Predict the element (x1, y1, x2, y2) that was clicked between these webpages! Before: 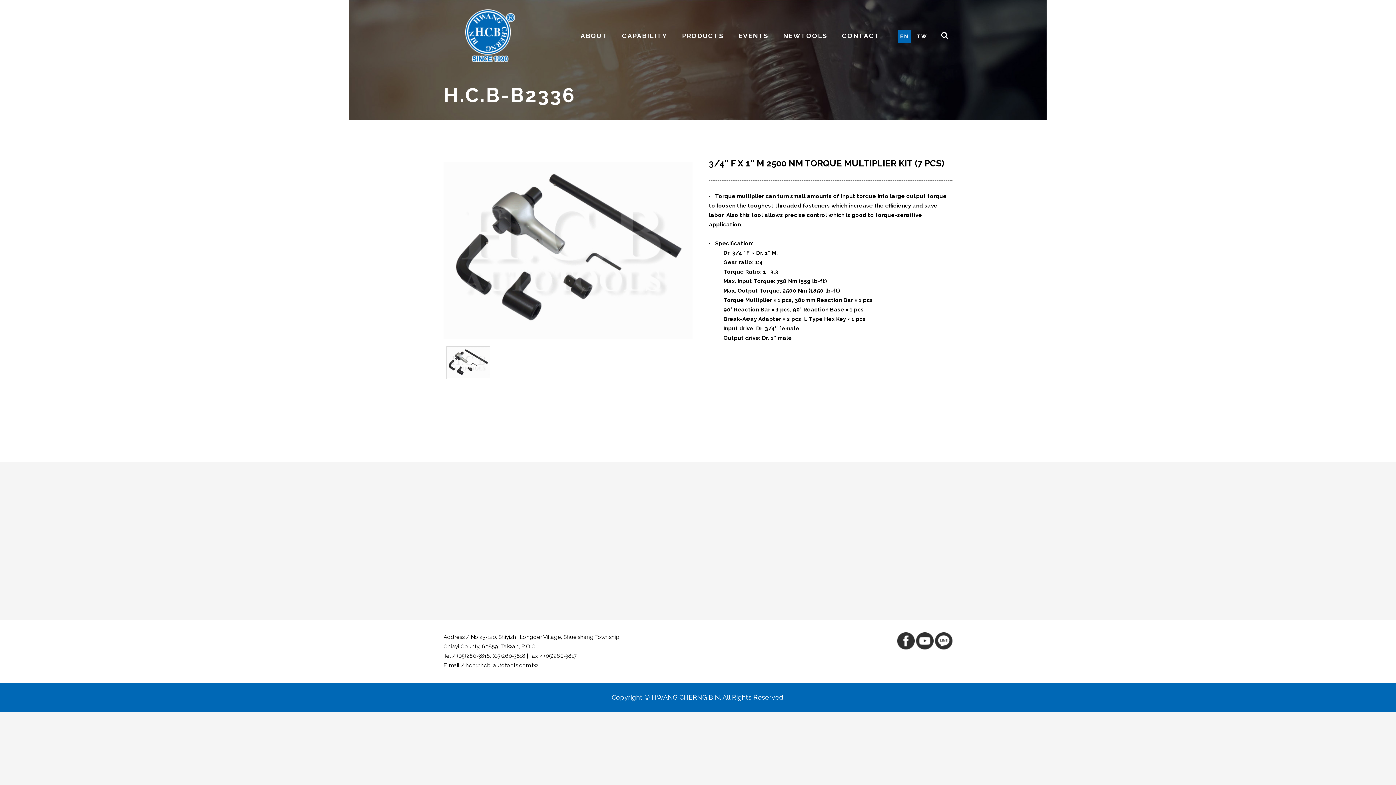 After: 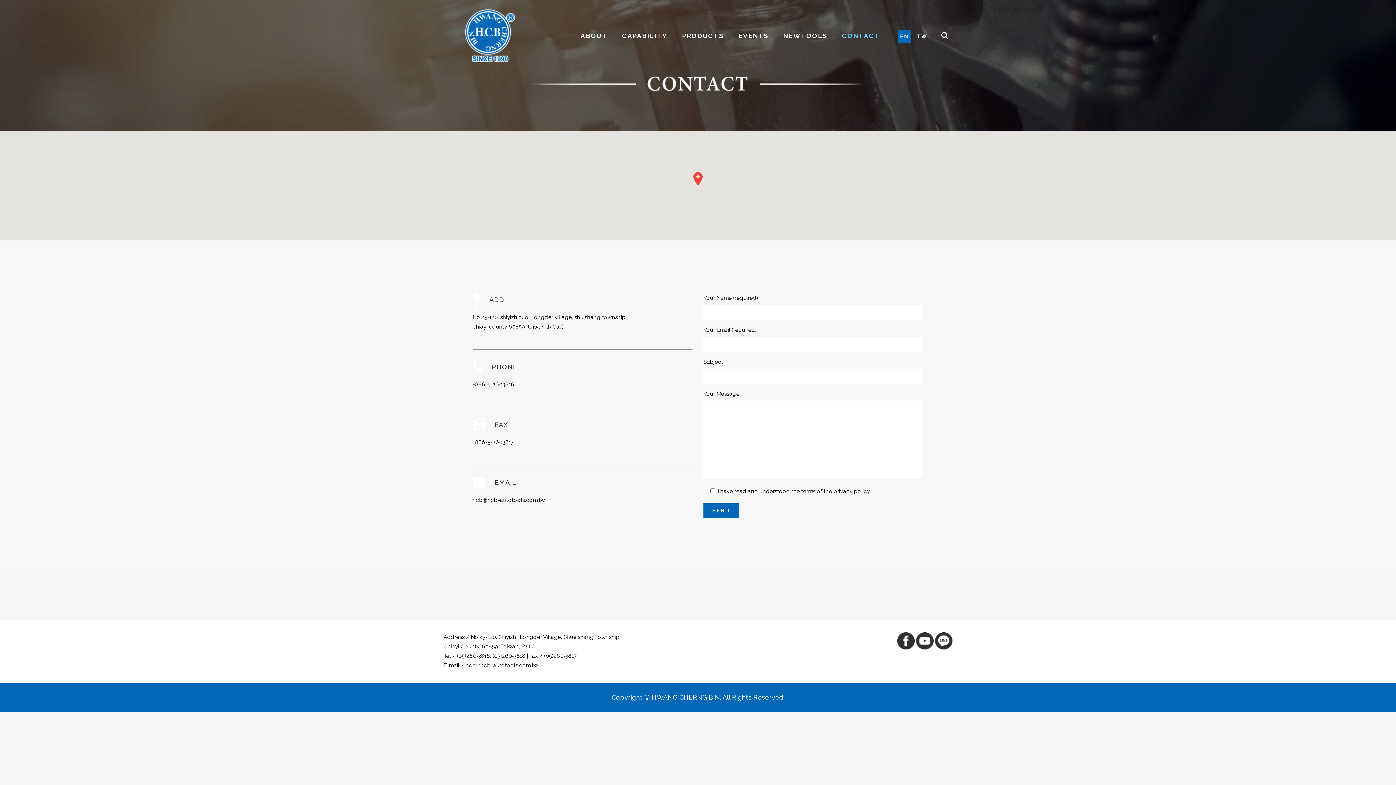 Action: bbox: (840, 0, 881, 72) label: CONTACT